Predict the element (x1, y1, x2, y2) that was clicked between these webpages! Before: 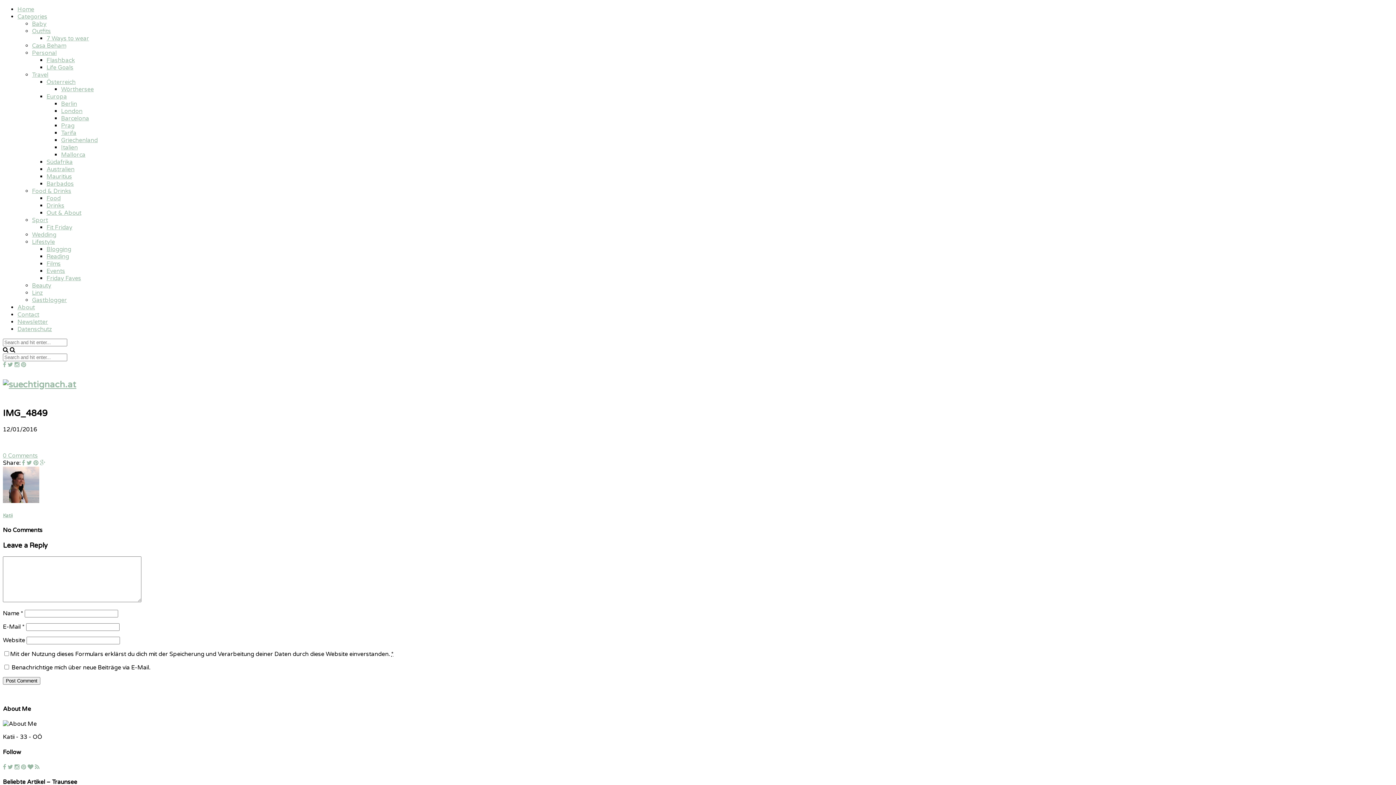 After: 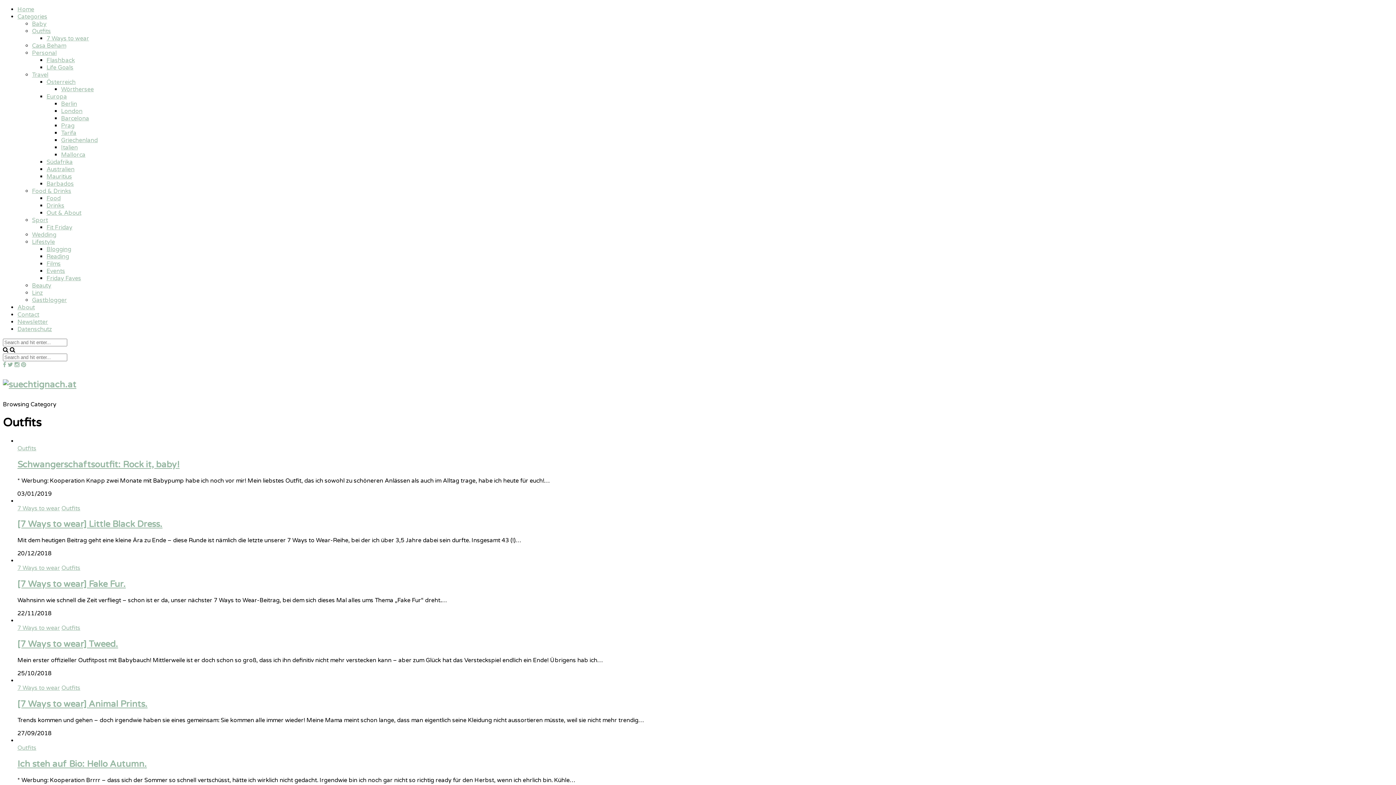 Action: bbox: (32, 27, 50, 34) label: Outfits